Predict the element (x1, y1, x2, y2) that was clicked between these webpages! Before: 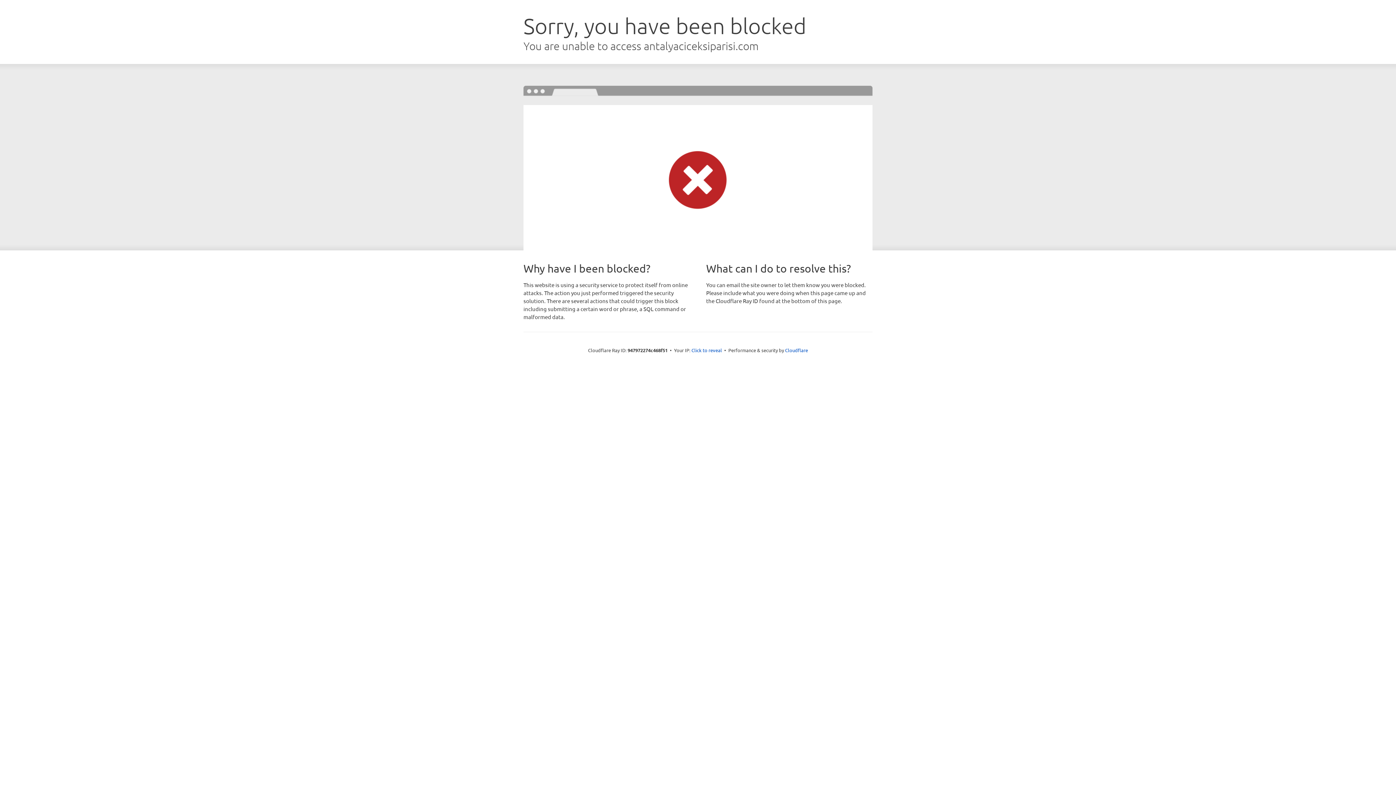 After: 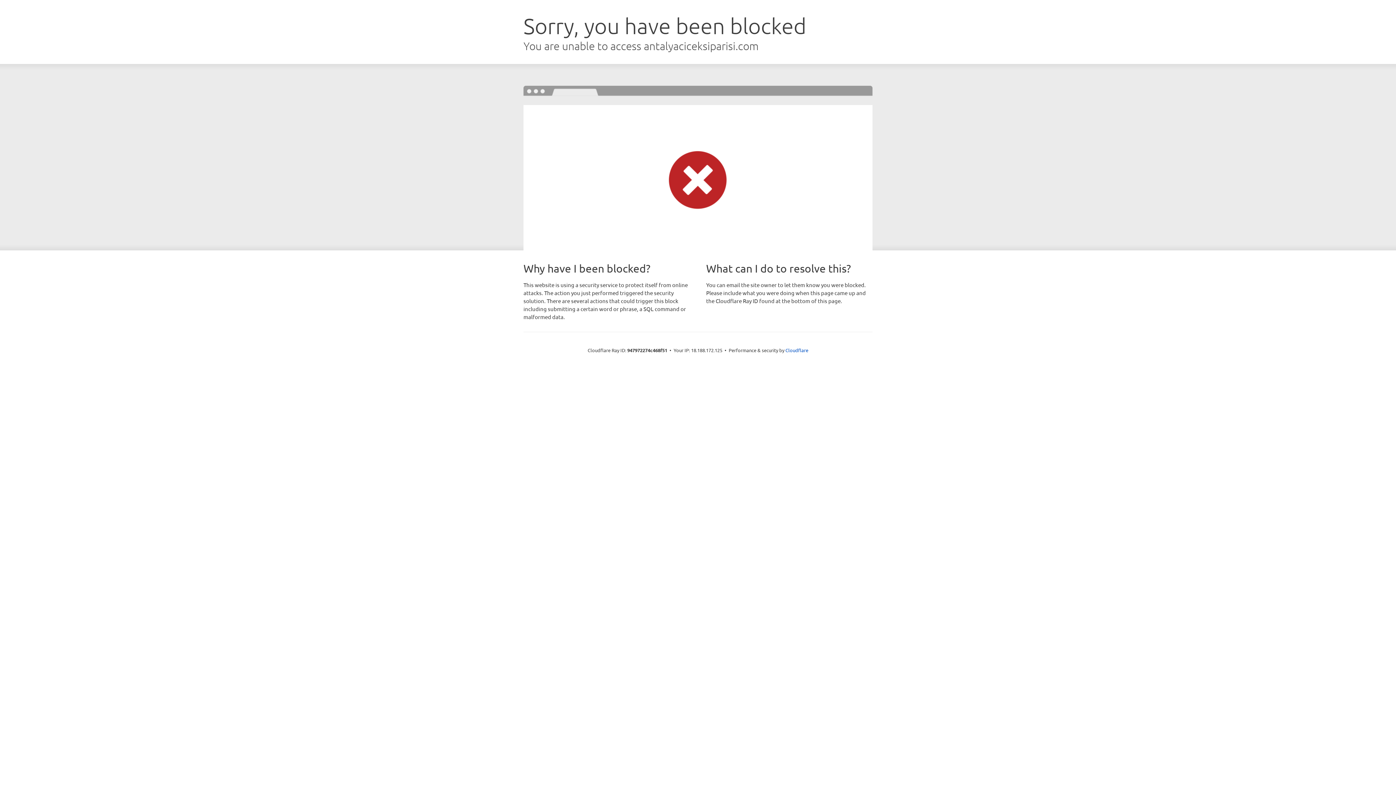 Action: bbox: (691, 346, 722, 353) label: Click to reveal